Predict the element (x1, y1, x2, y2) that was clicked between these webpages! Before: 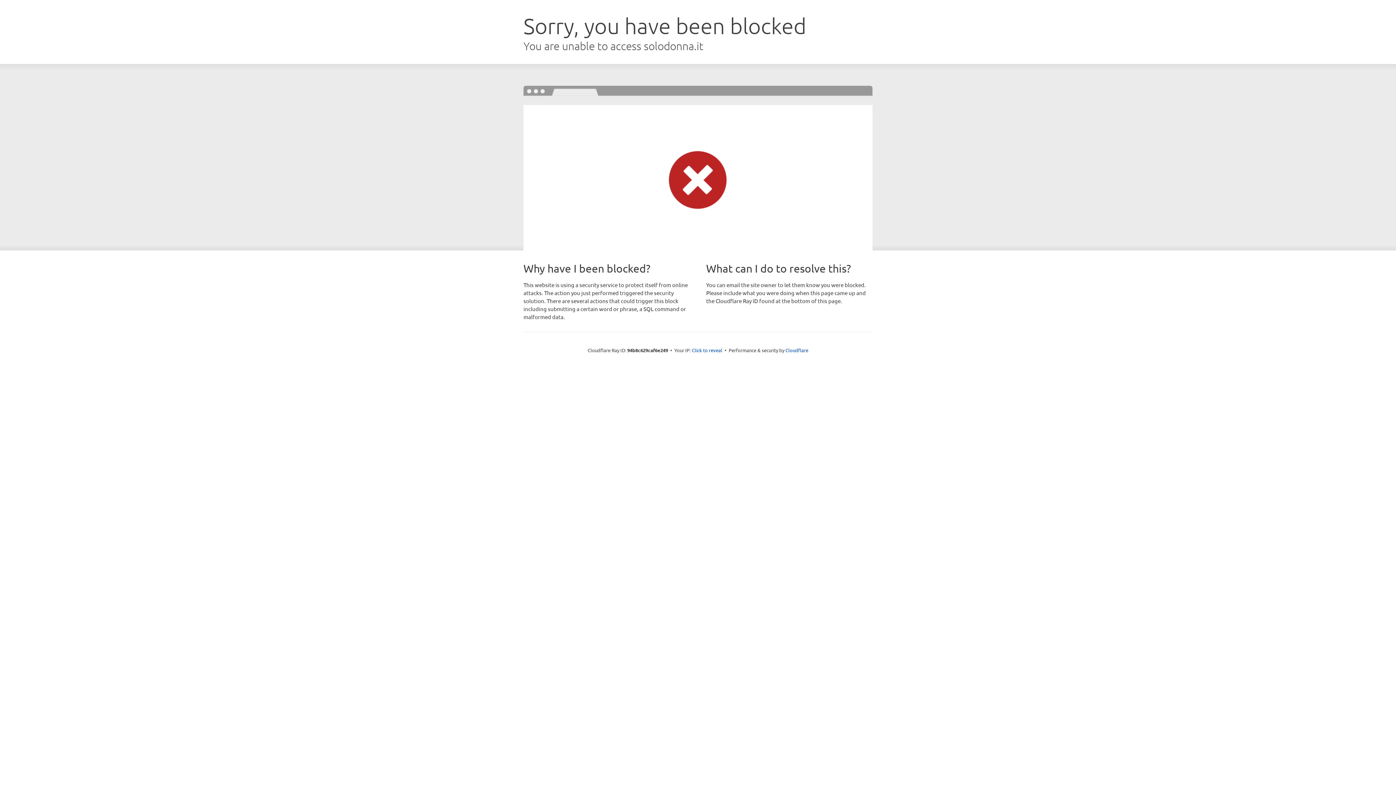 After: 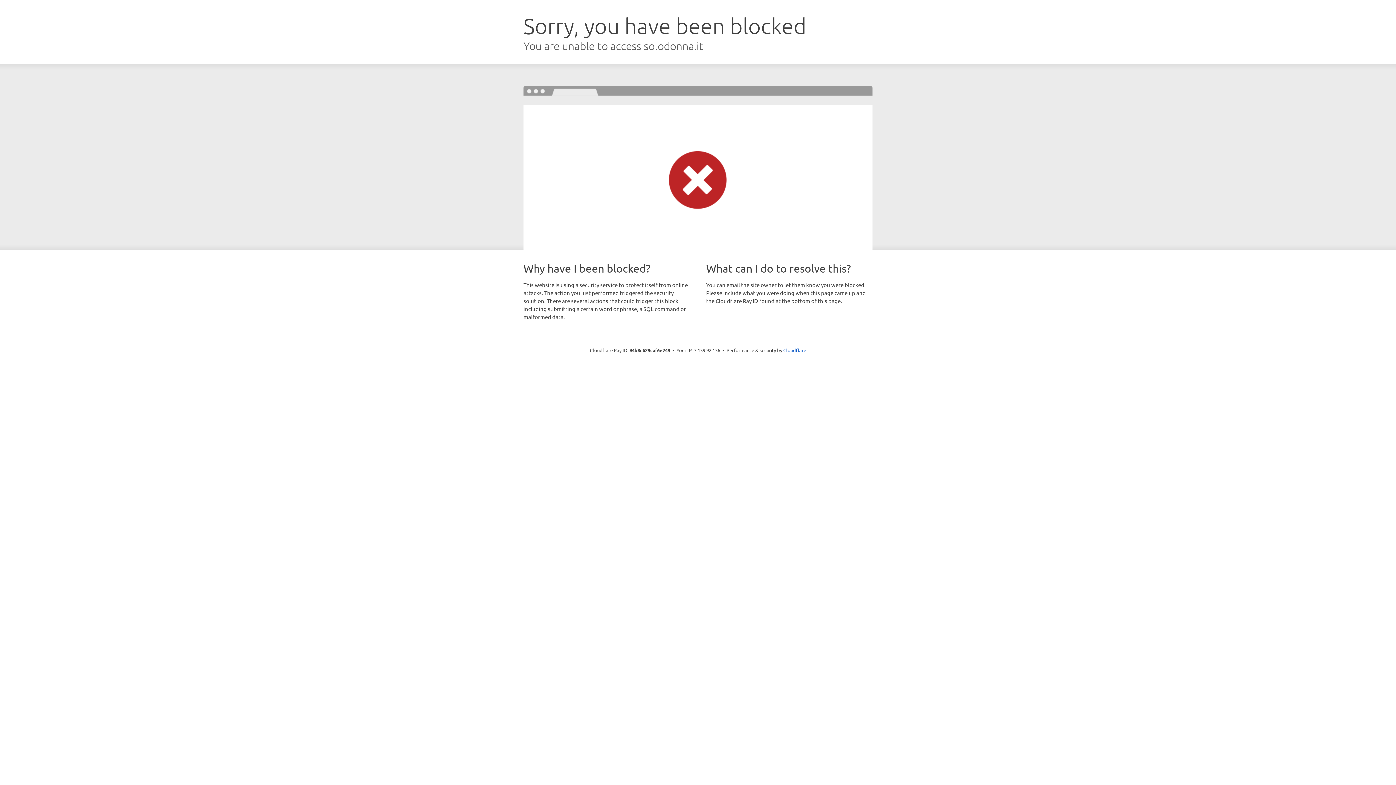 Action: label: Click to reveal bbox: (692, 346, 722, 353)